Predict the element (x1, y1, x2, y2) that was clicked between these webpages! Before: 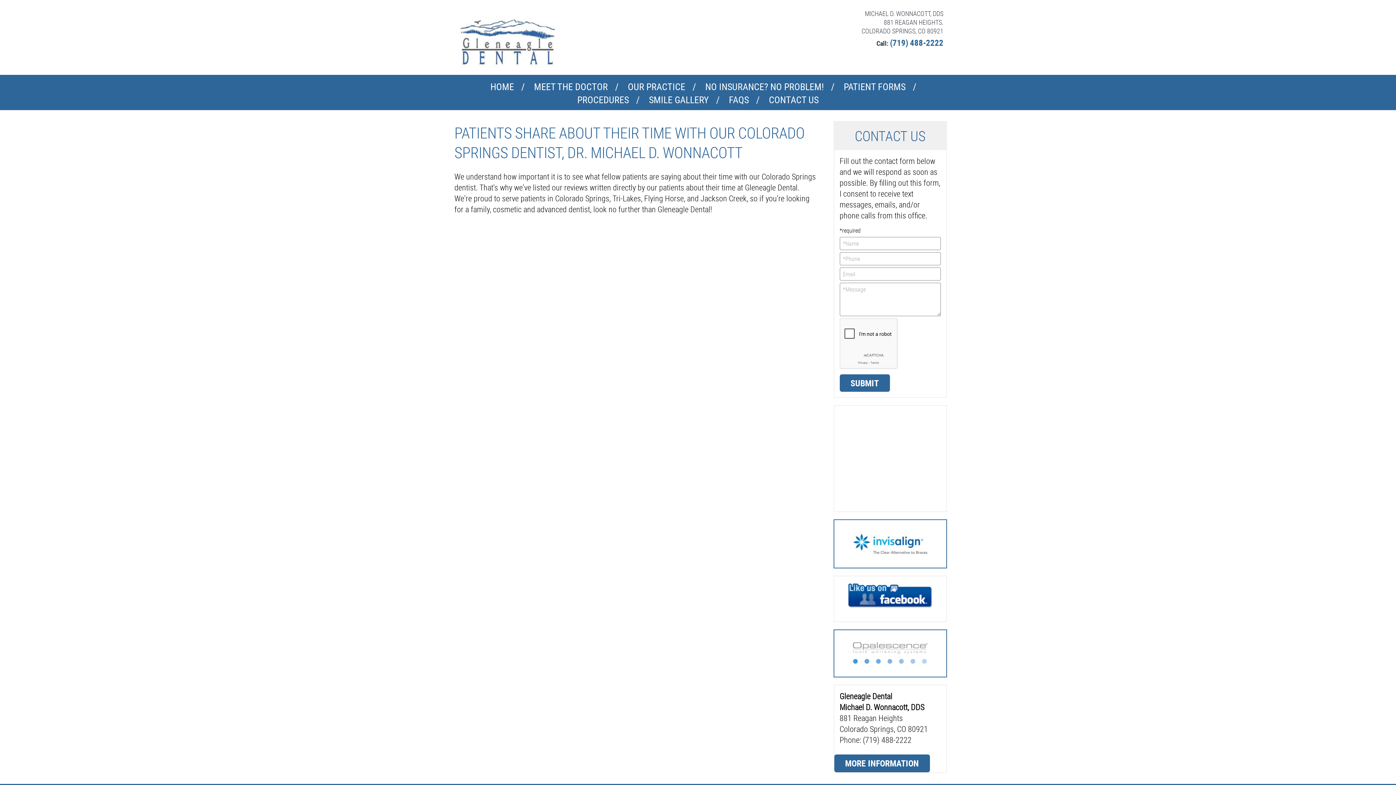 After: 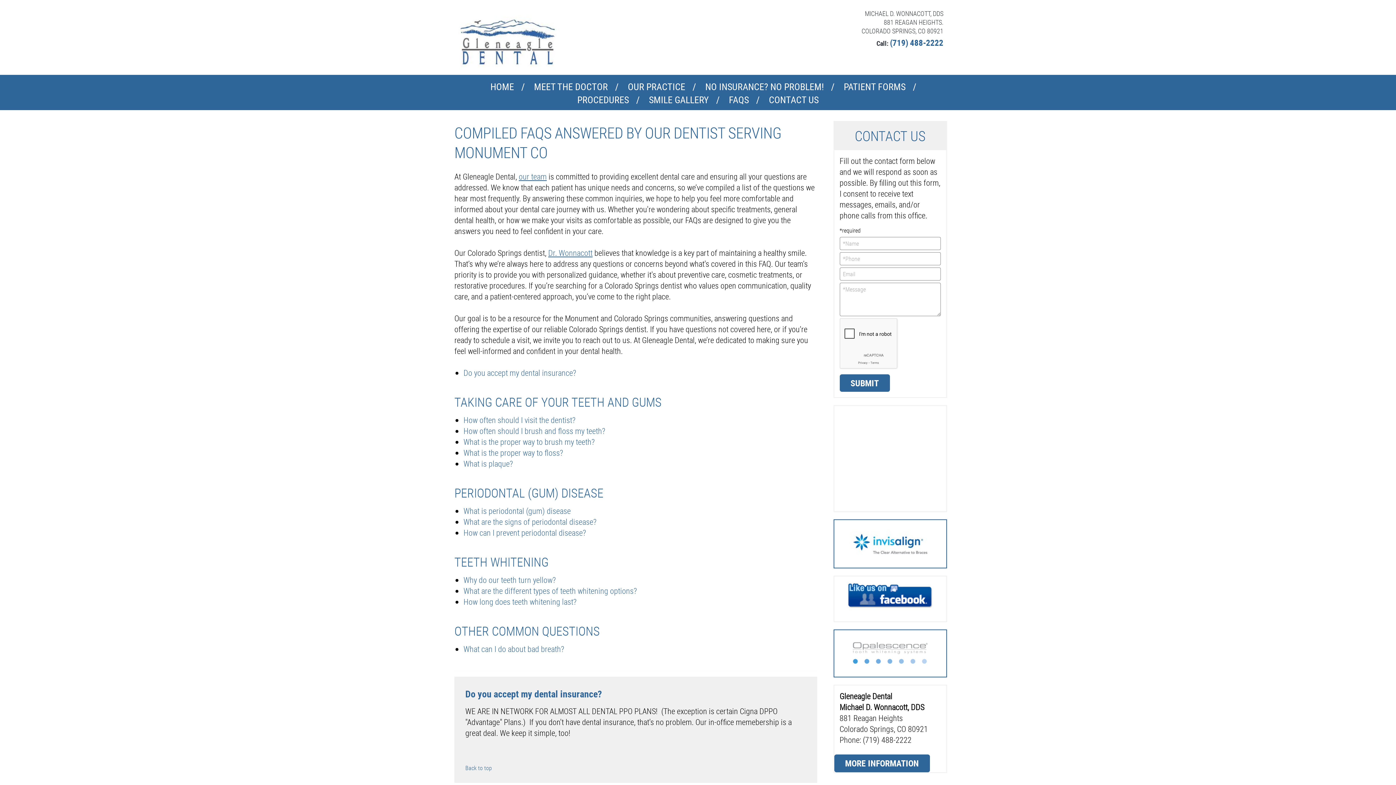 Action: label: FAQS bbox: (729, 93, 749, 106)